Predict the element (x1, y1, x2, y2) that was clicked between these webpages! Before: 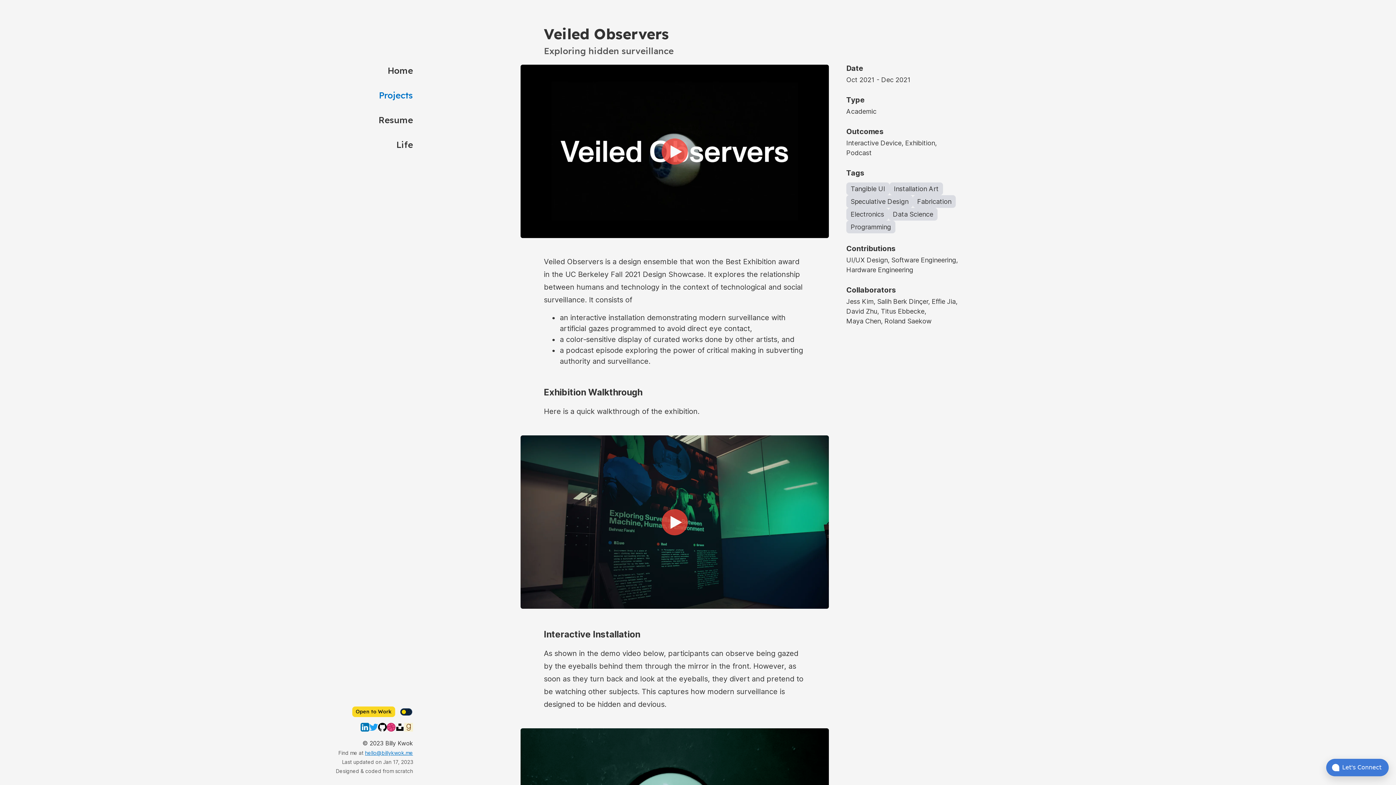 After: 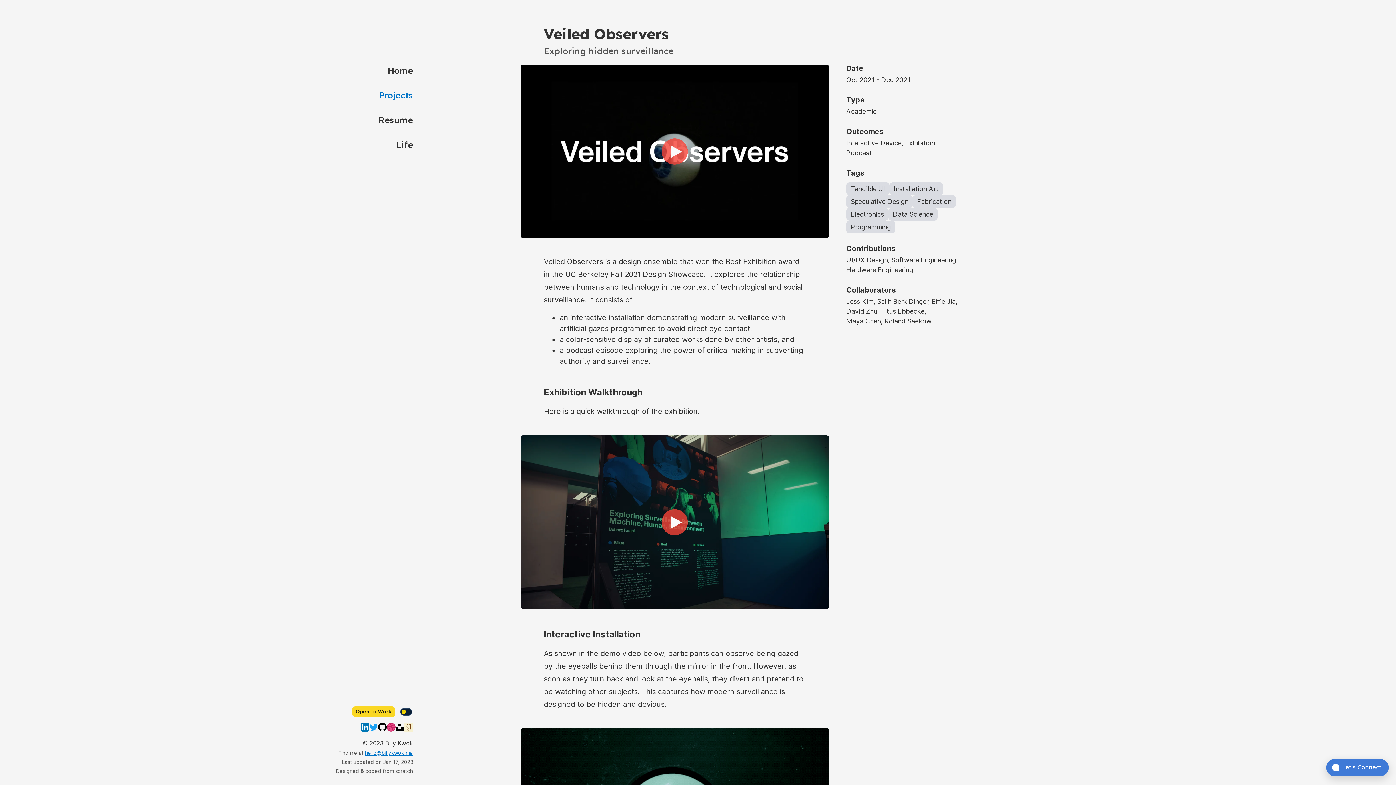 Action: label: GitHub bbox: (378, 723, 386, 732)